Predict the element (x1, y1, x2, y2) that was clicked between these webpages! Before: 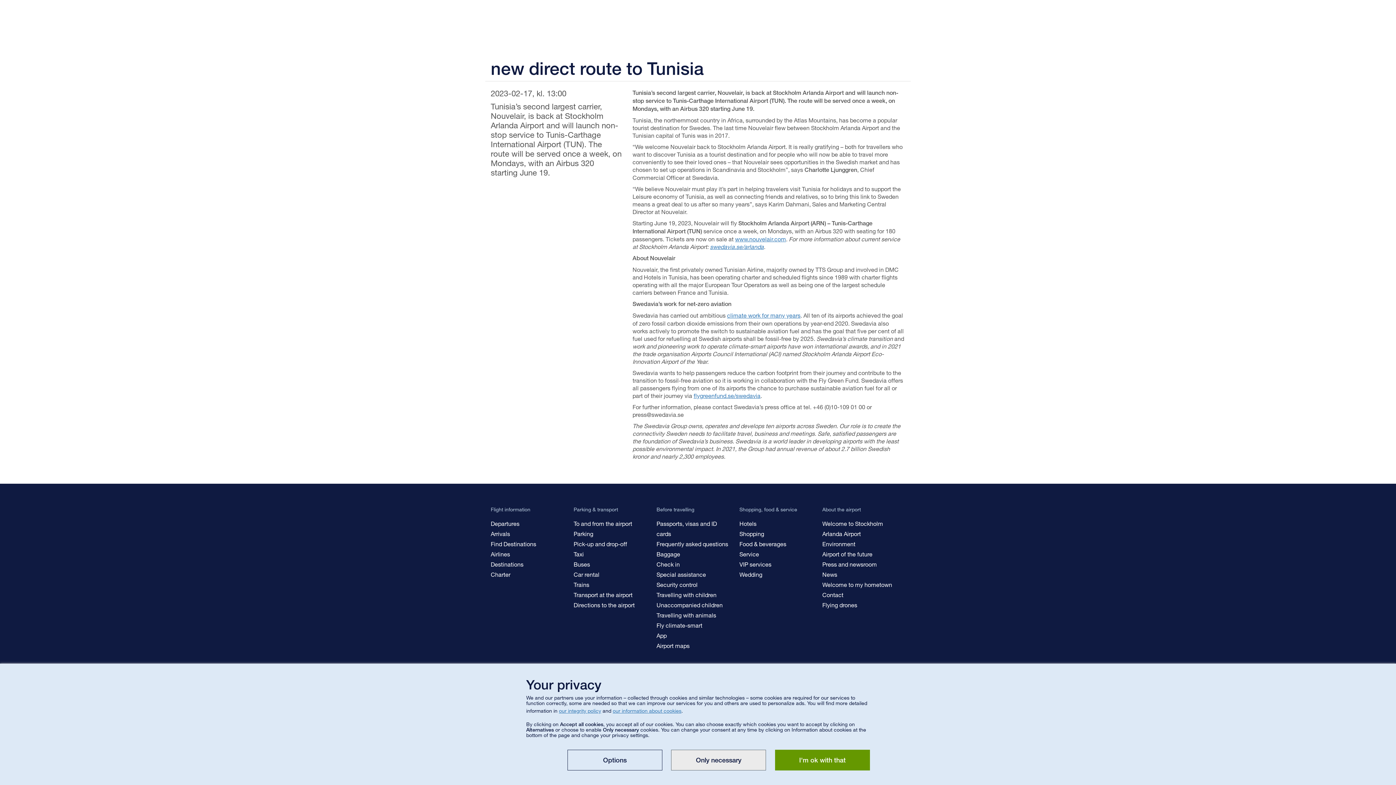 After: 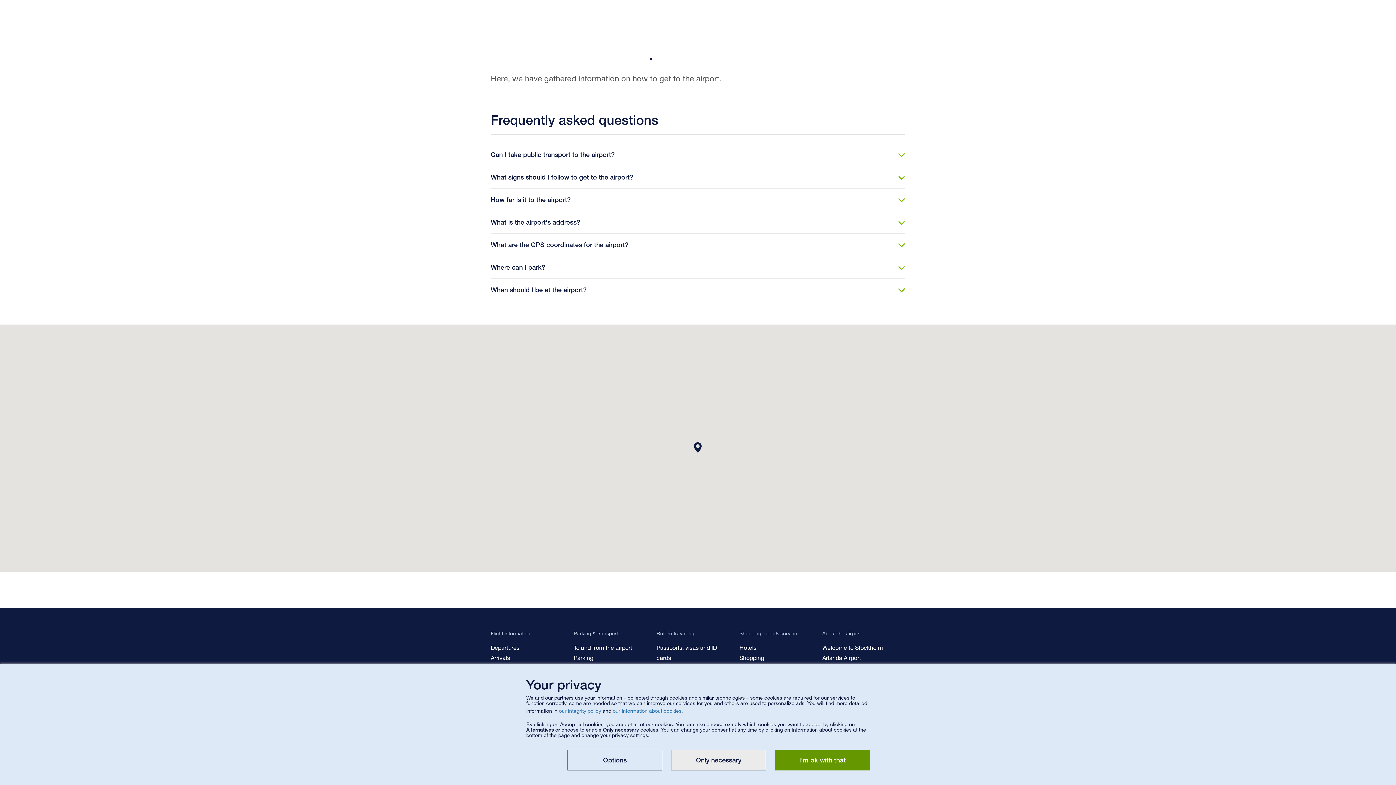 Action: bbox: (573, 601, 634, 608) label: Directions to the airport